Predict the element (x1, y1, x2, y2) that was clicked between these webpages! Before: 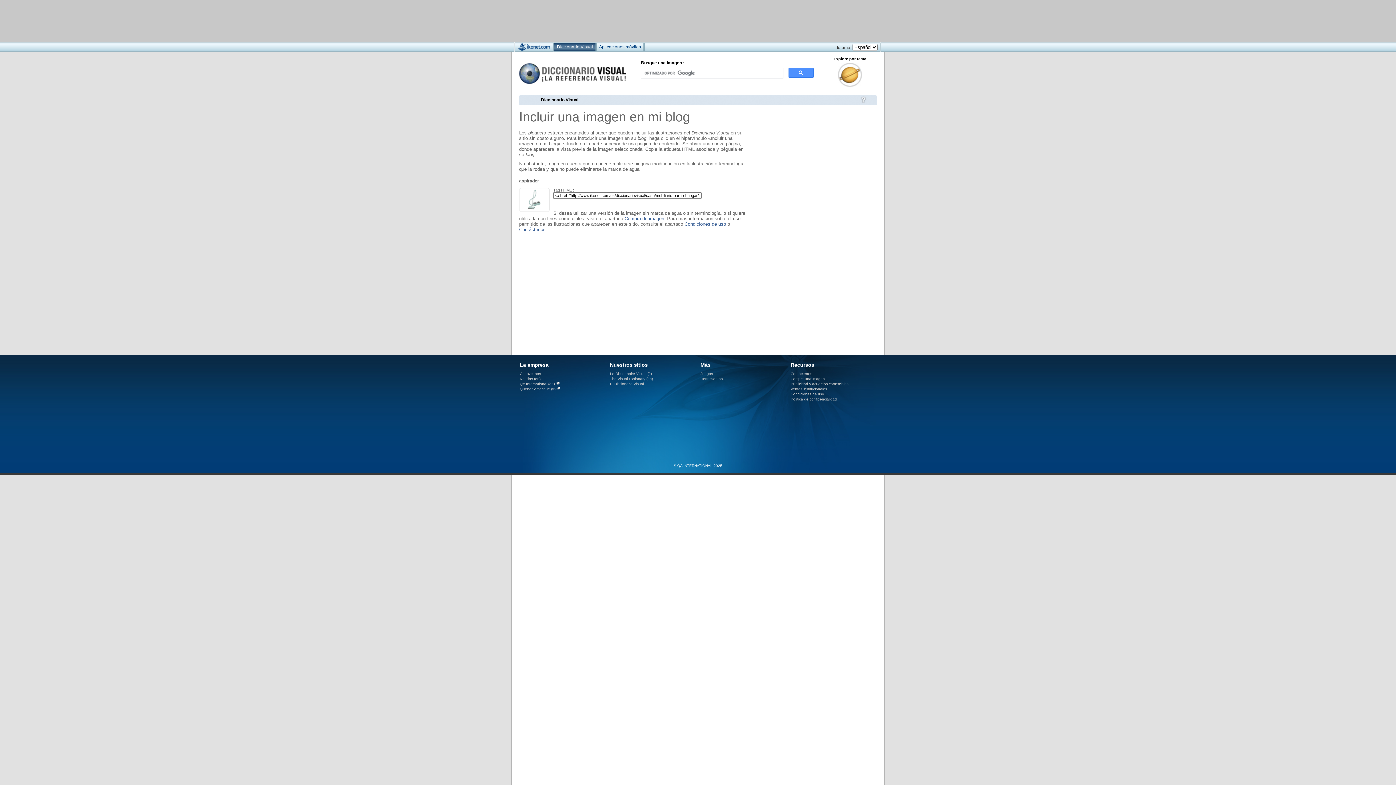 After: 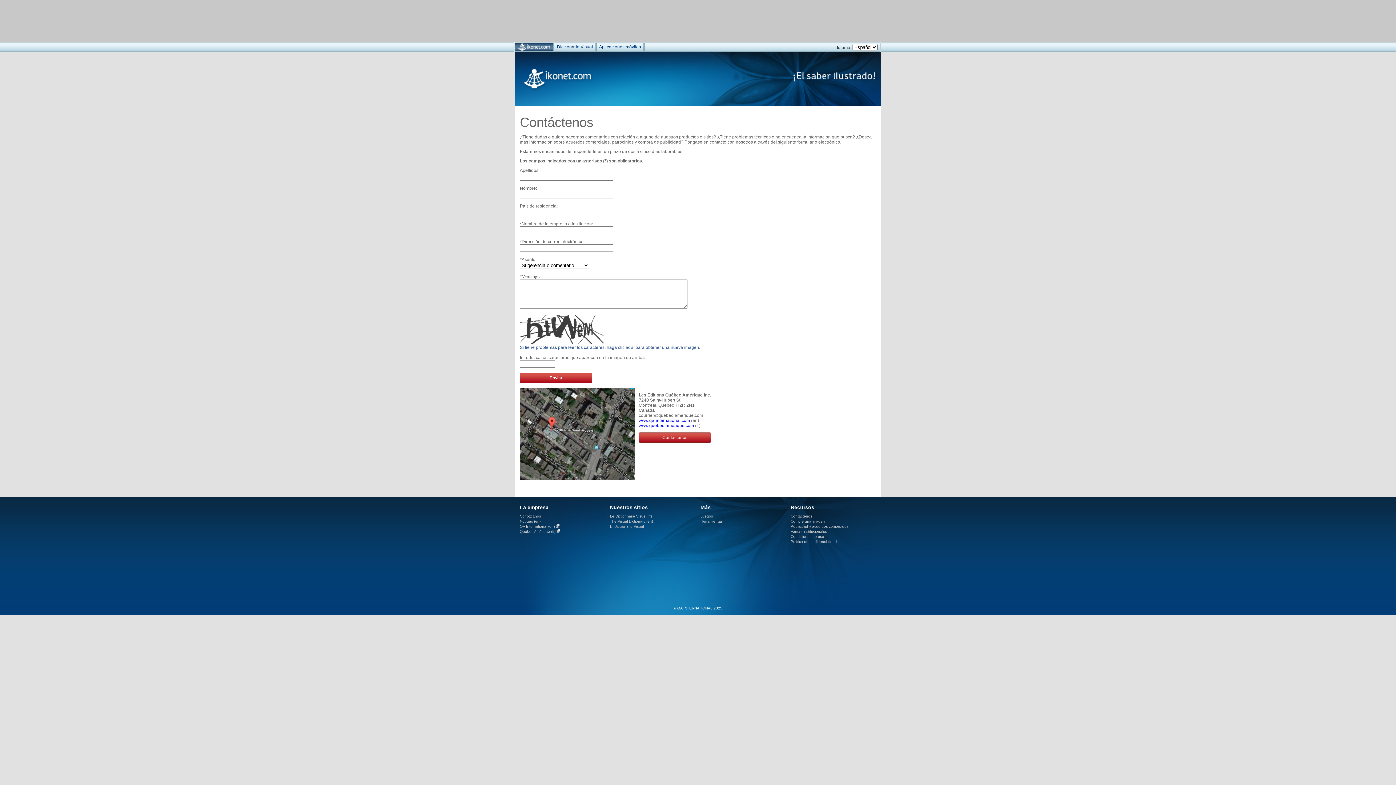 Action: label: Contáctenos bbox: (790, 372, 812, 376)